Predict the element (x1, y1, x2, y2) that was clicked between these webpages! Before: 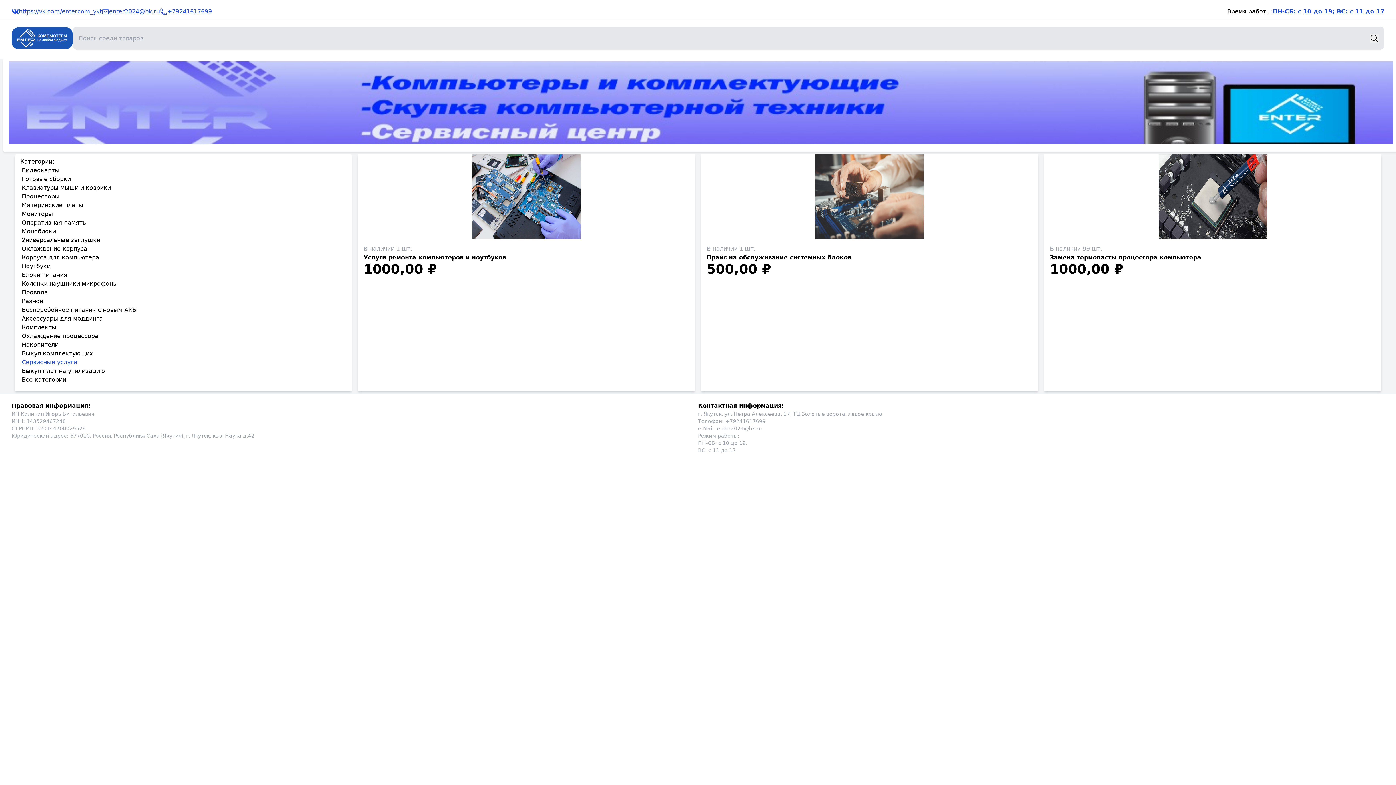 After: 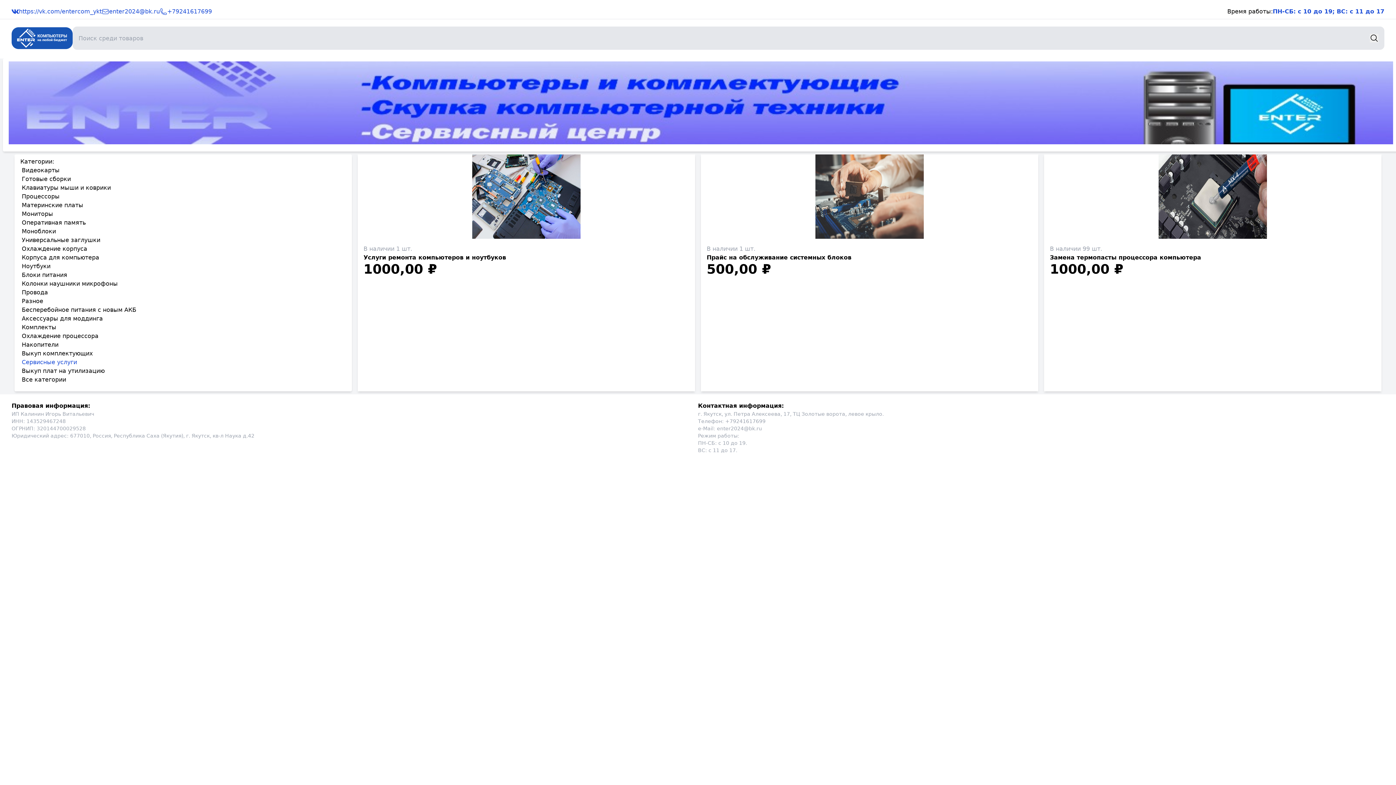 Action: label: enter2024@bk.ru bbox: (101, 7, 160, 16)